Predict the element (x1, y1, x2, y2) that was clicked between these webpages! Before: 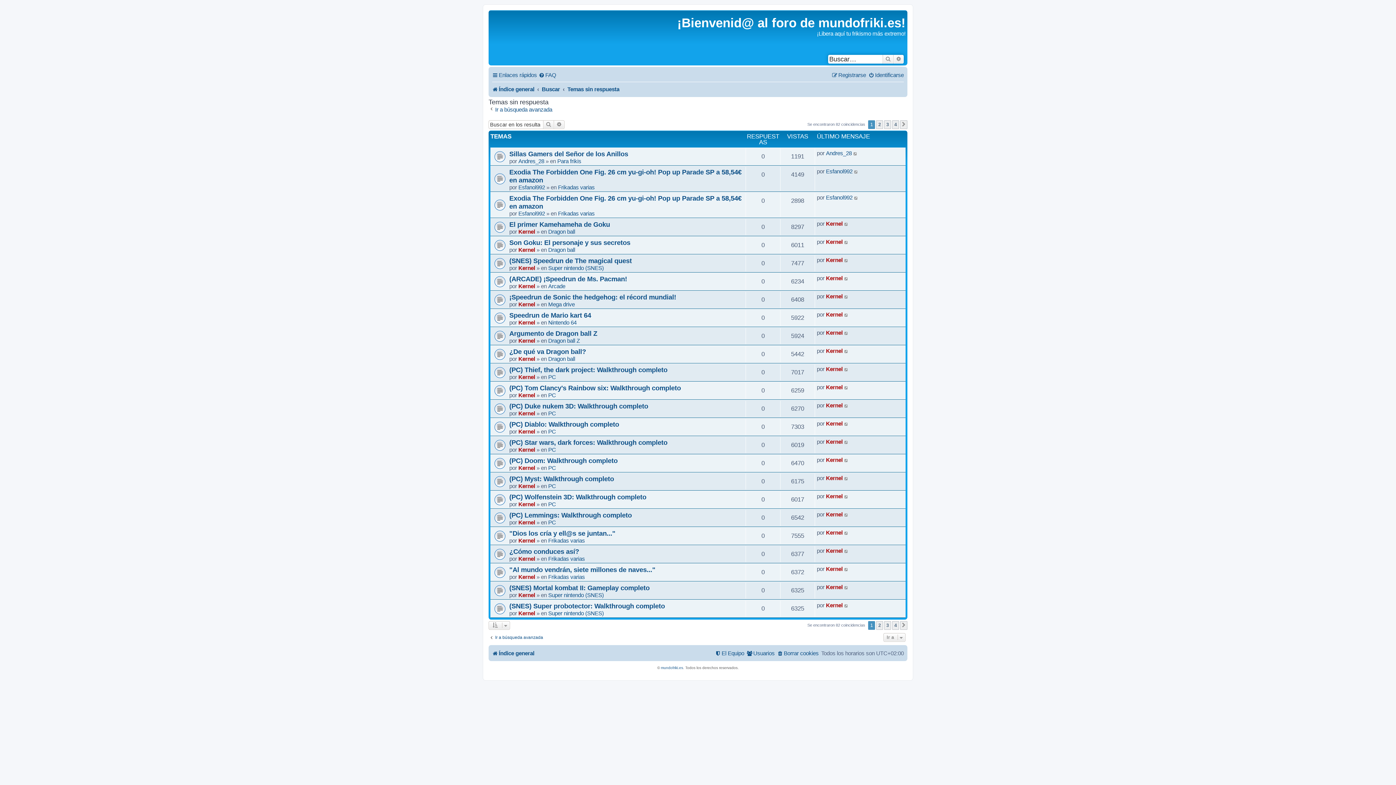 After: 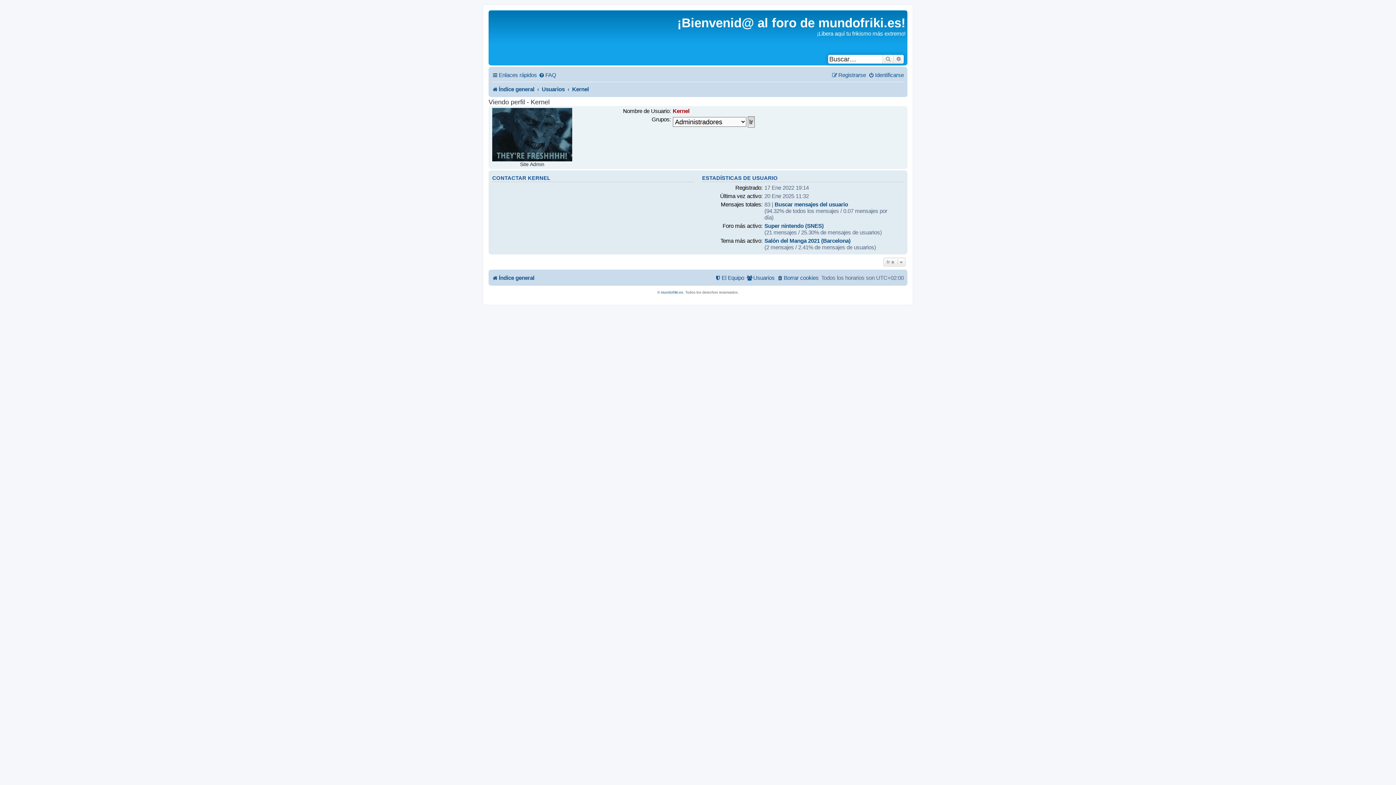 Action: label: Kernel bbox: (518, 374, 535, 380)